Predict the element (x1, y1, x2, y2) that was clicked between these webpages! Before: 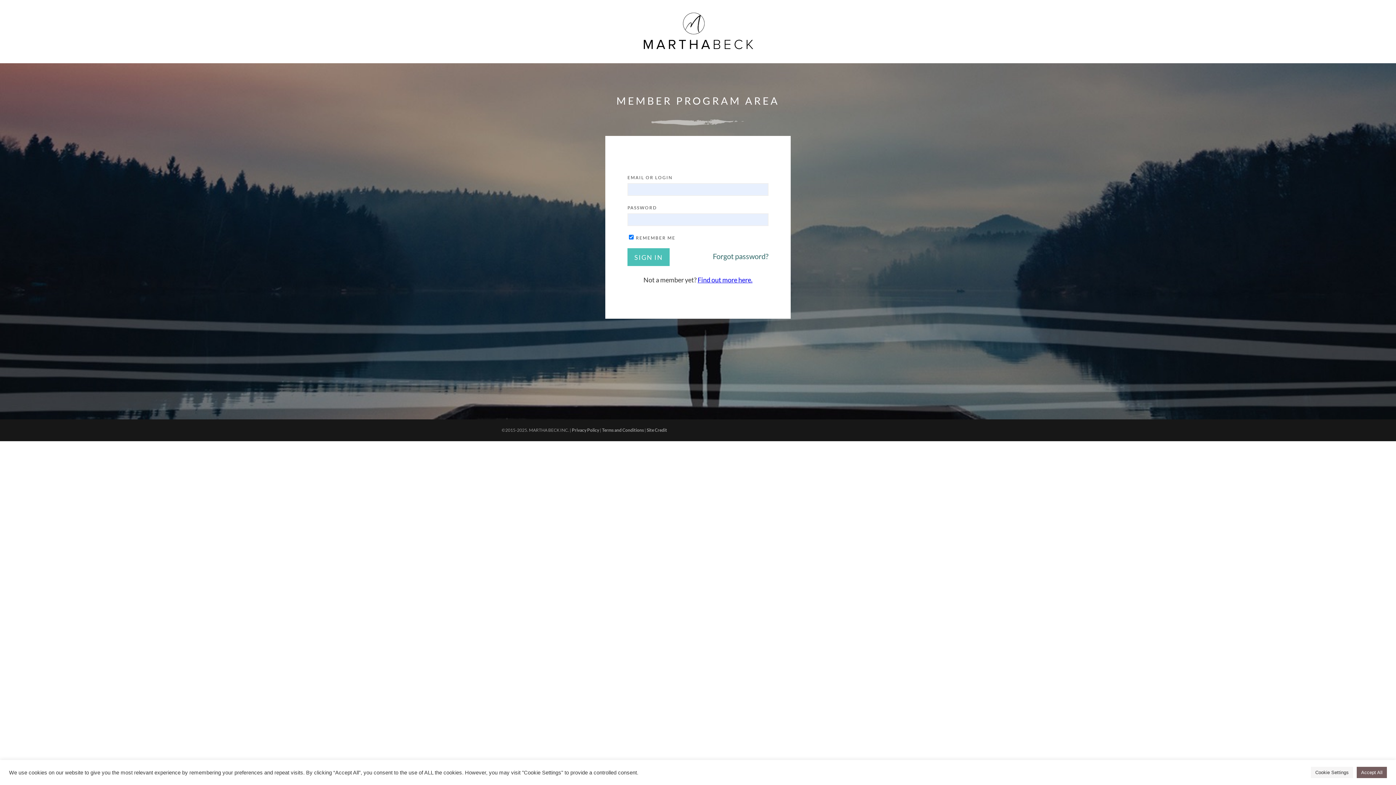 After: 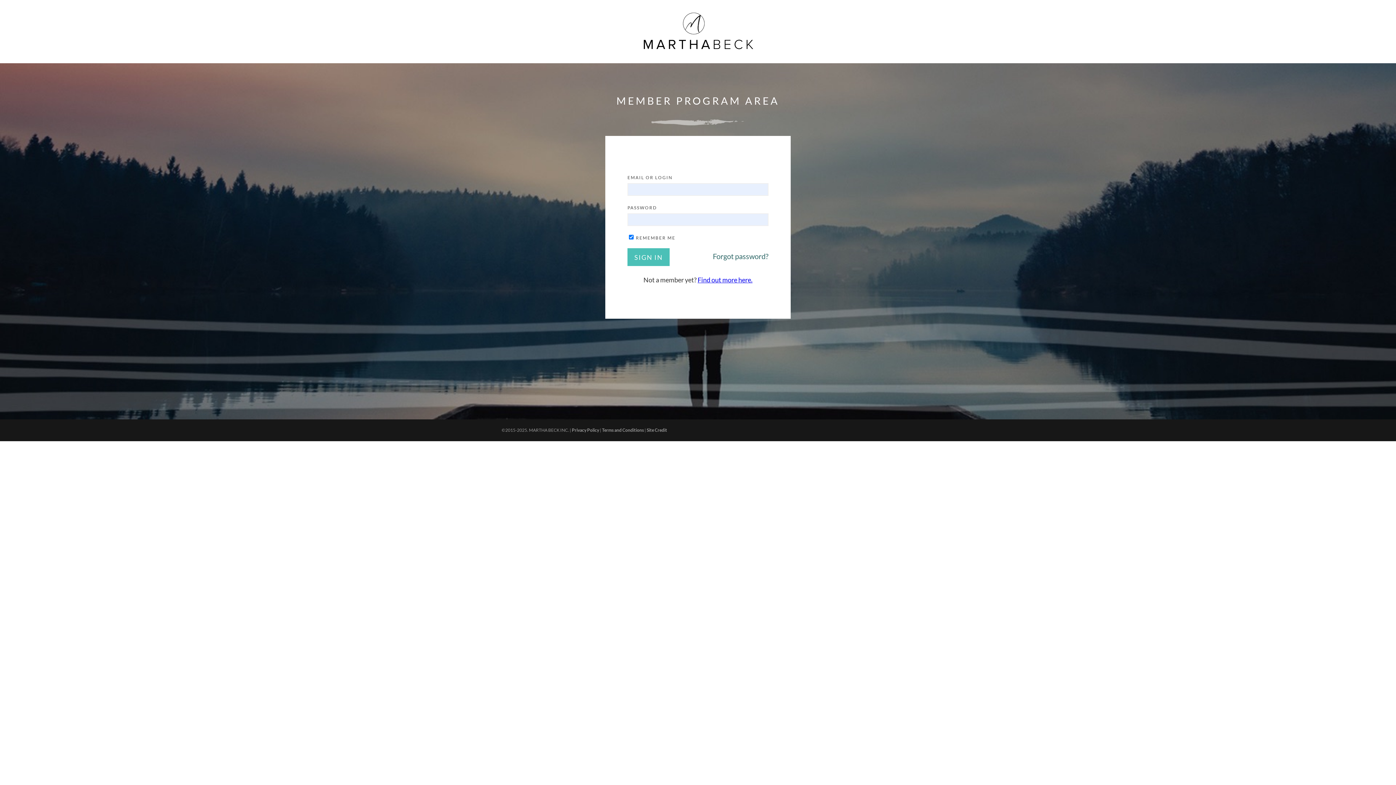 Action: bbox: (1357, 767, 1387, 778) label: Accept All